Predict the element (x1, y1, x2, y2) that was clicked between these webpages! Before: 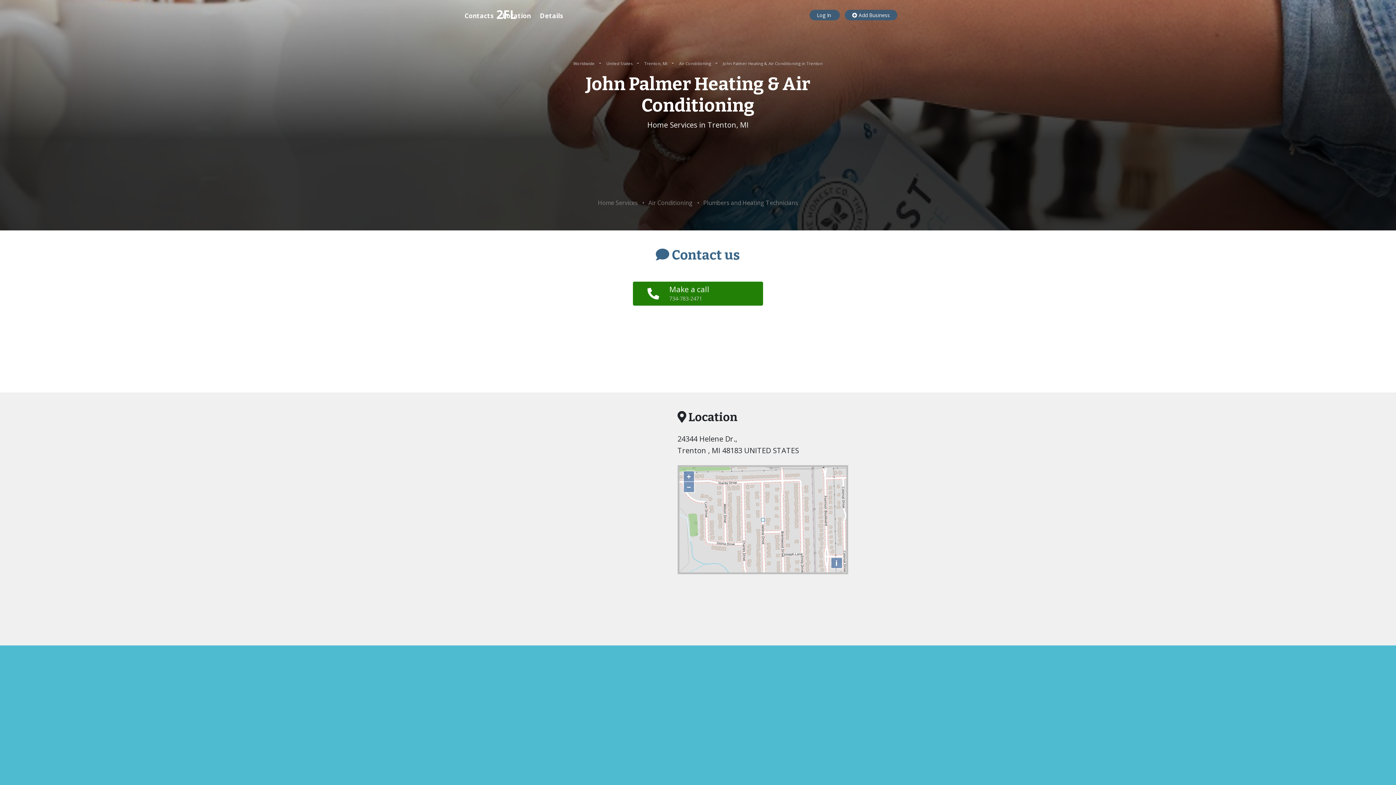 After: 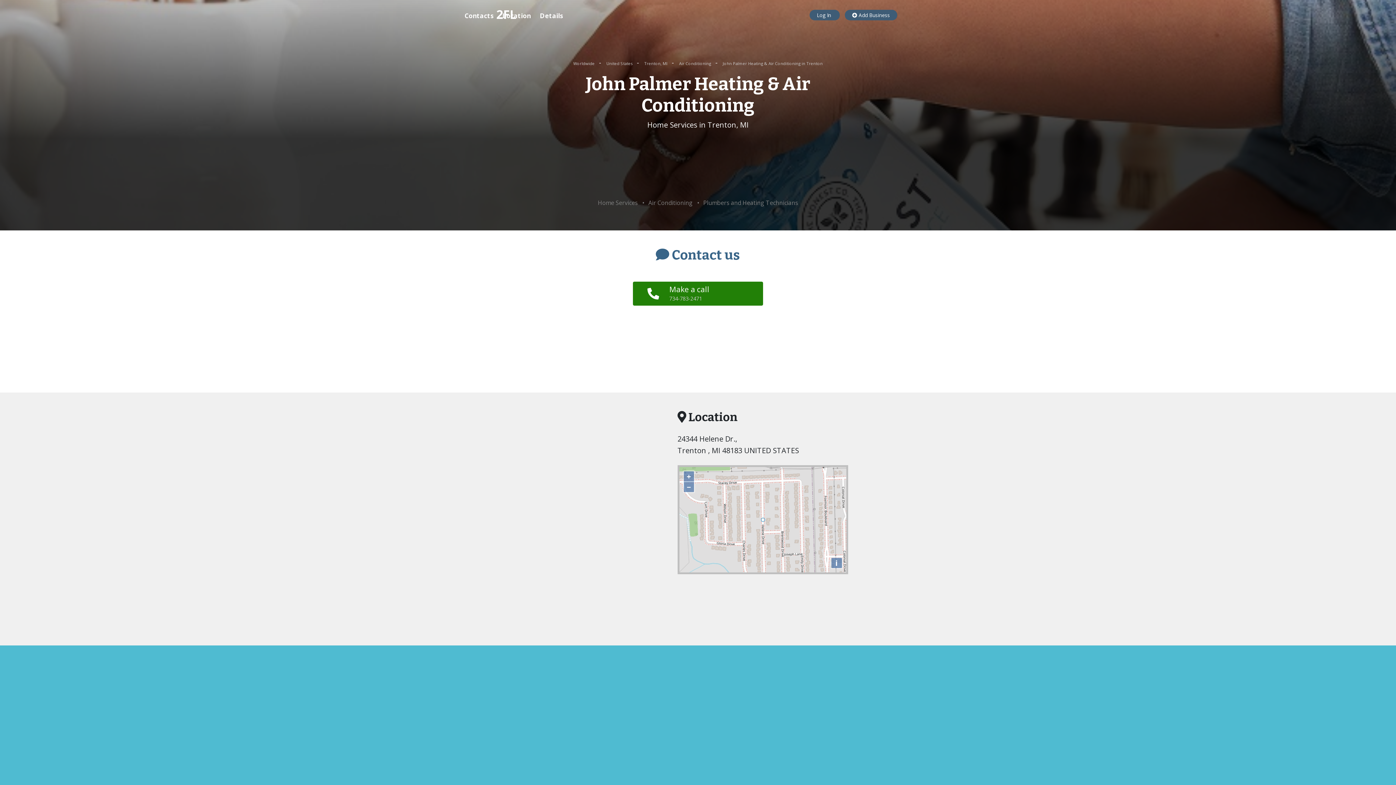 Action: bbox: (722, 60, 822, 66) label: John Palmer Heating & Air Conditioning in Trenton